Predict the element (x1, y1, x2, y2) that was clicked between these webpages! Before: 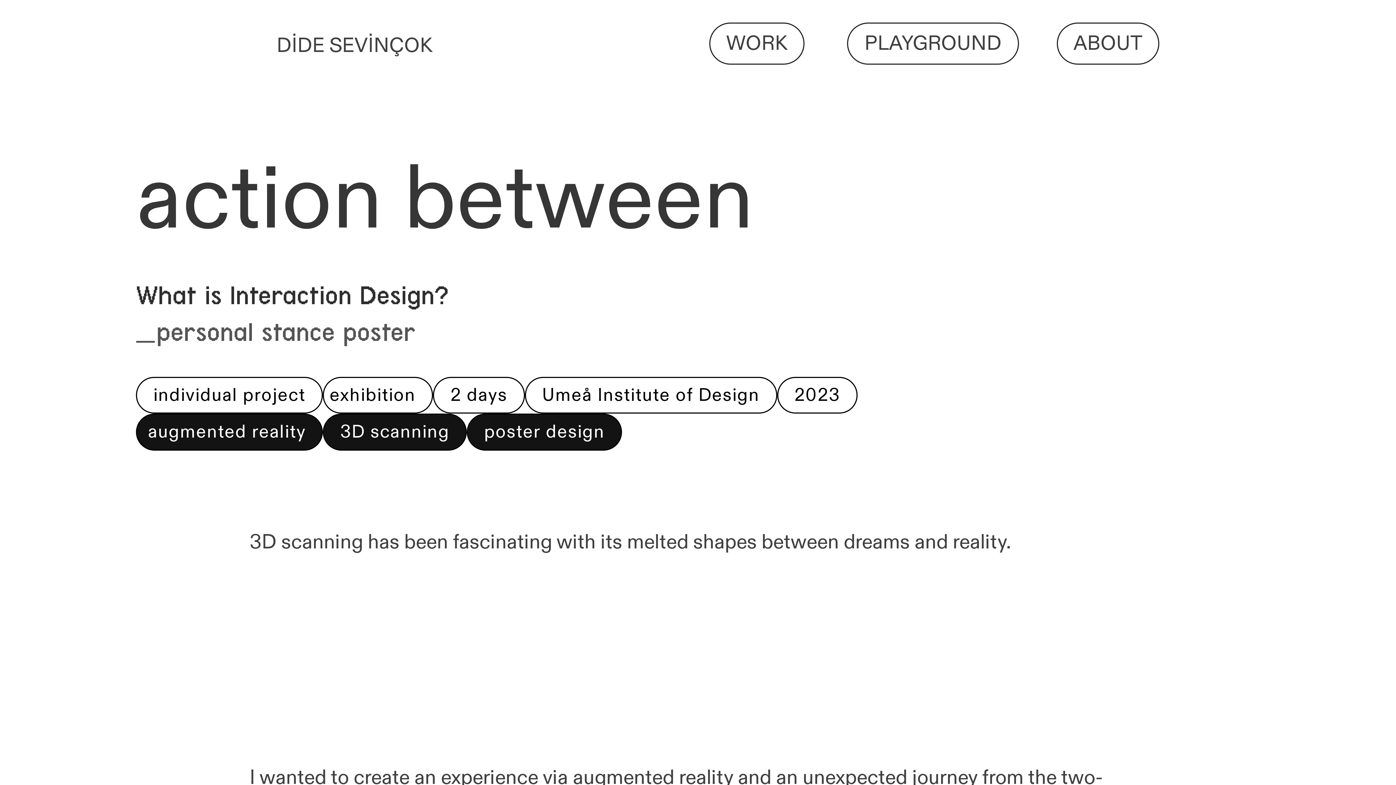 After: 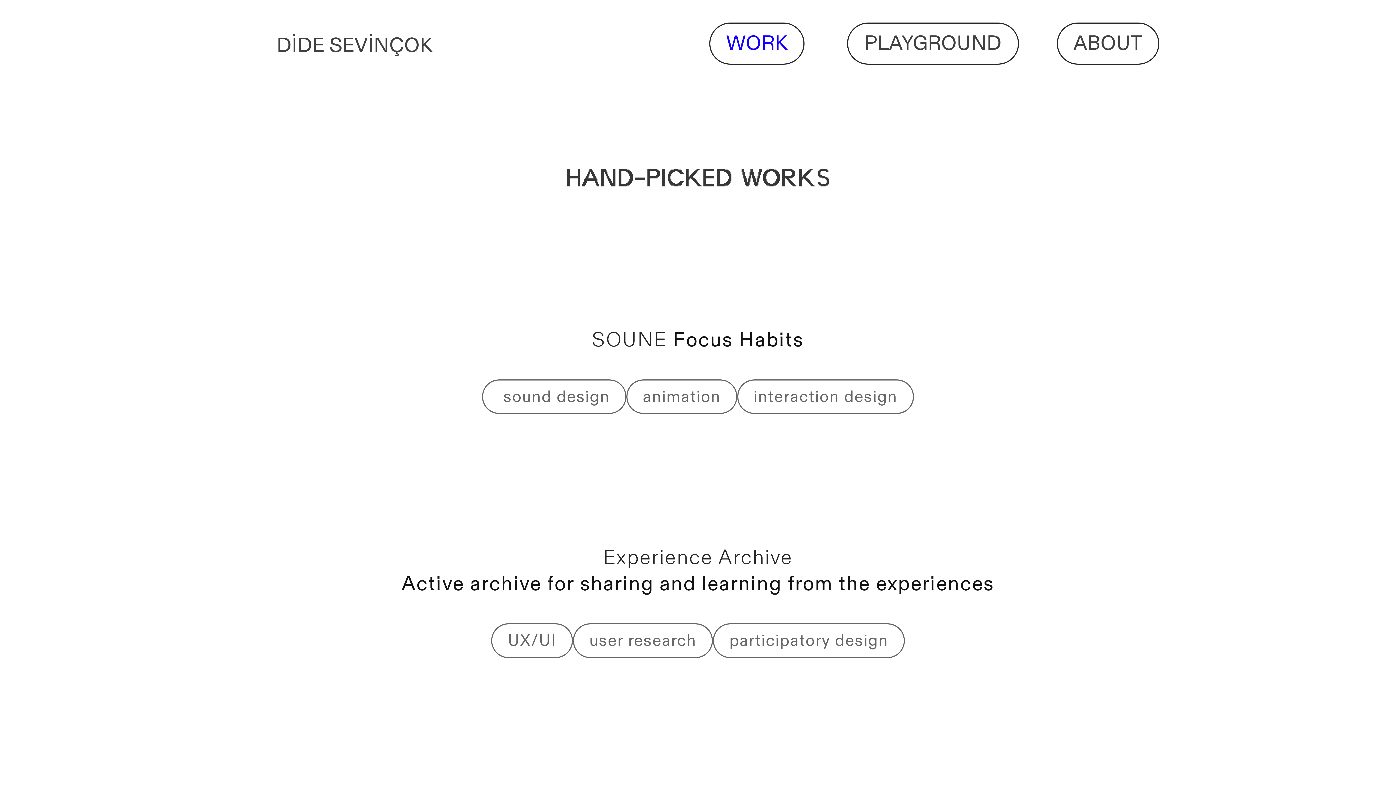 Action: bbox: (717, 30, 792, 57) label:   WORK 